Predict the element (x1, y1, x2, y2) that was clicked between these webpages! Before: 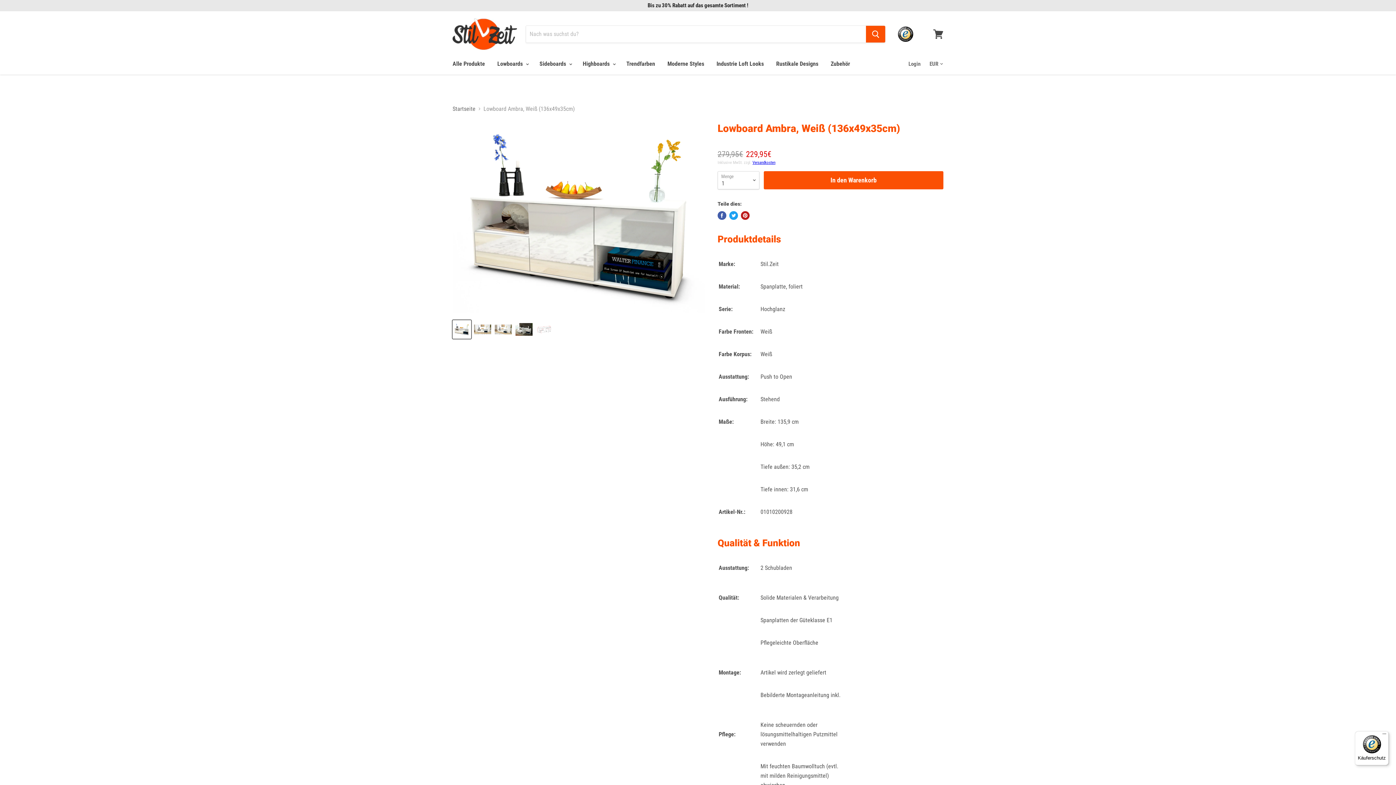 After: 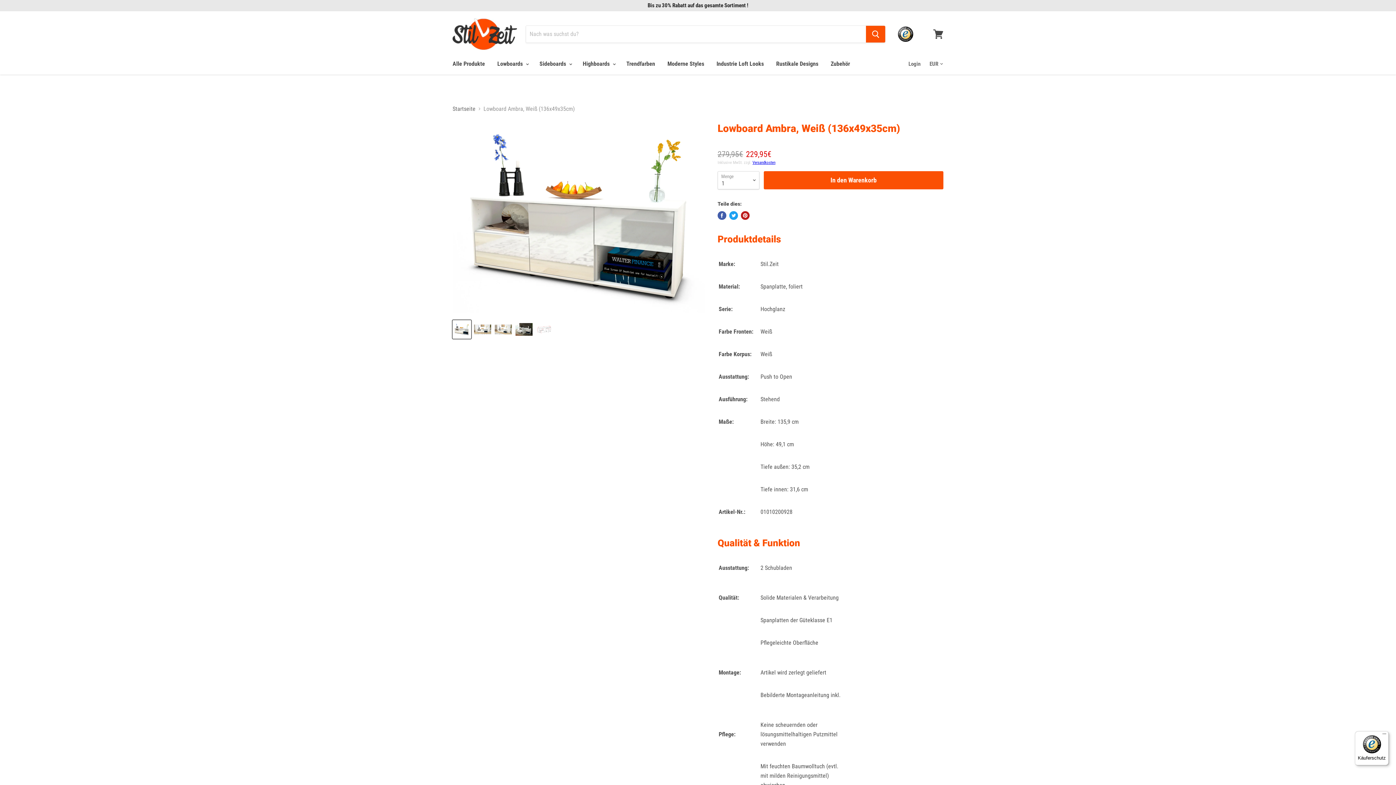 Action: label: Käuferschutz bbox: (1355, 731, 1389, 765)